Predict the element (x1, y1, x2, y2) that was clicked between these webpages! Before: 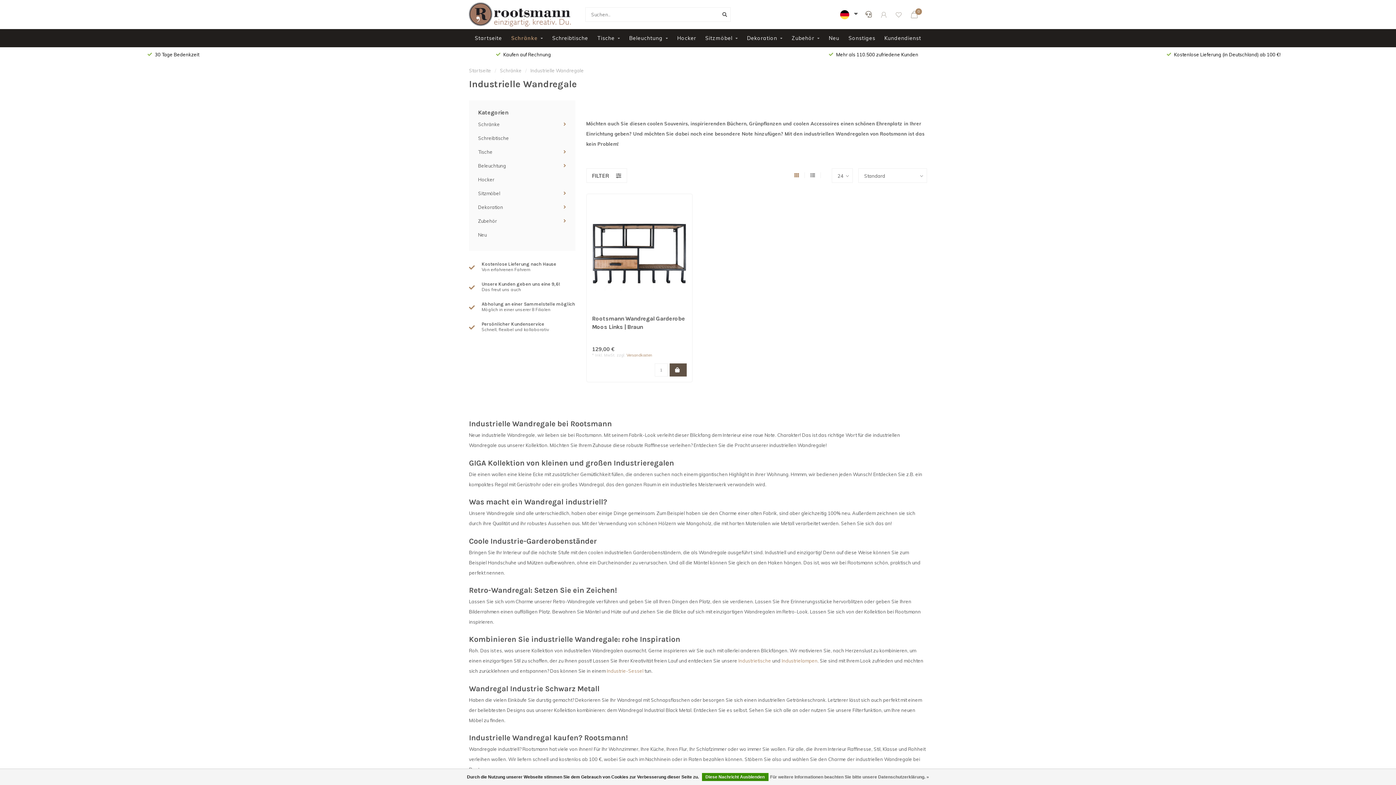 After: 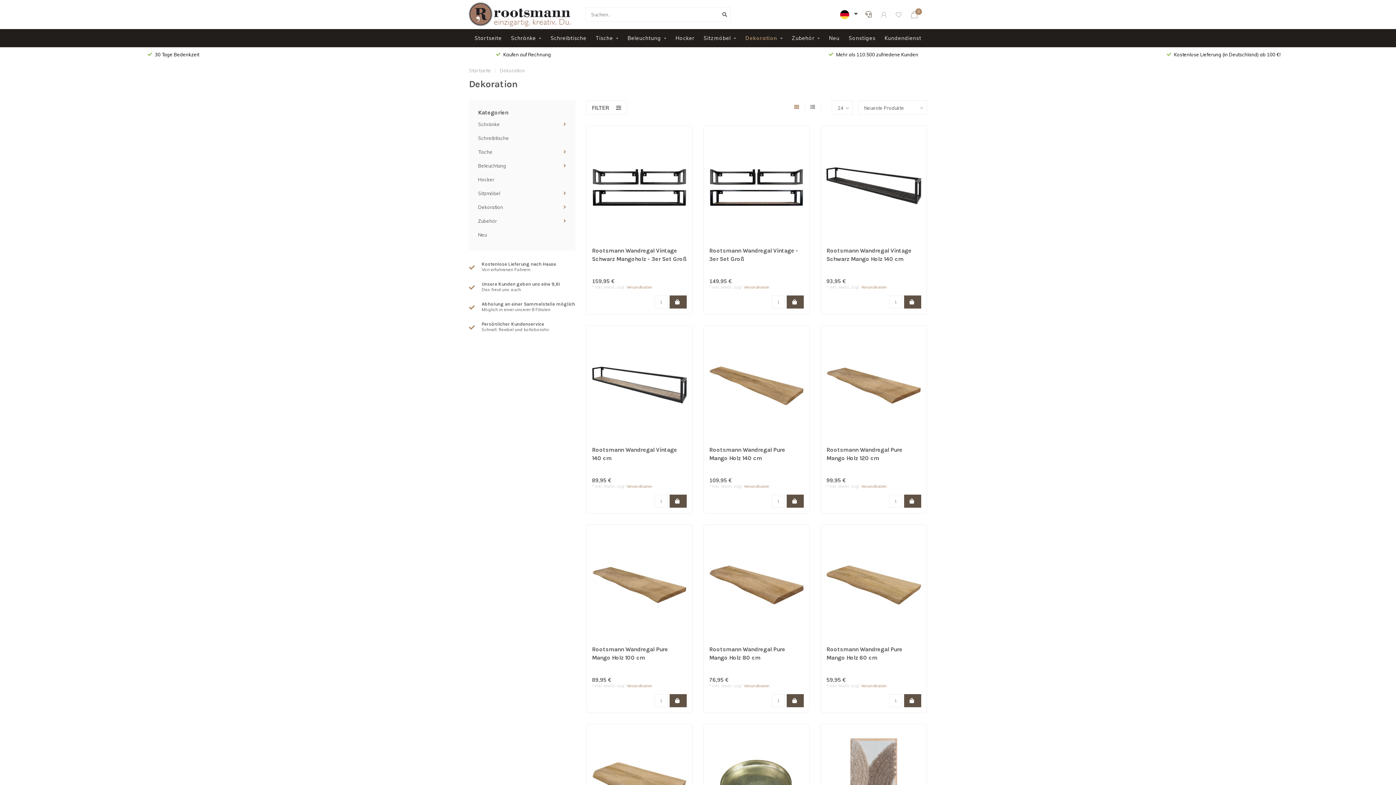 Action: bbox: (747, 29, 782, 47) label: Dekoration